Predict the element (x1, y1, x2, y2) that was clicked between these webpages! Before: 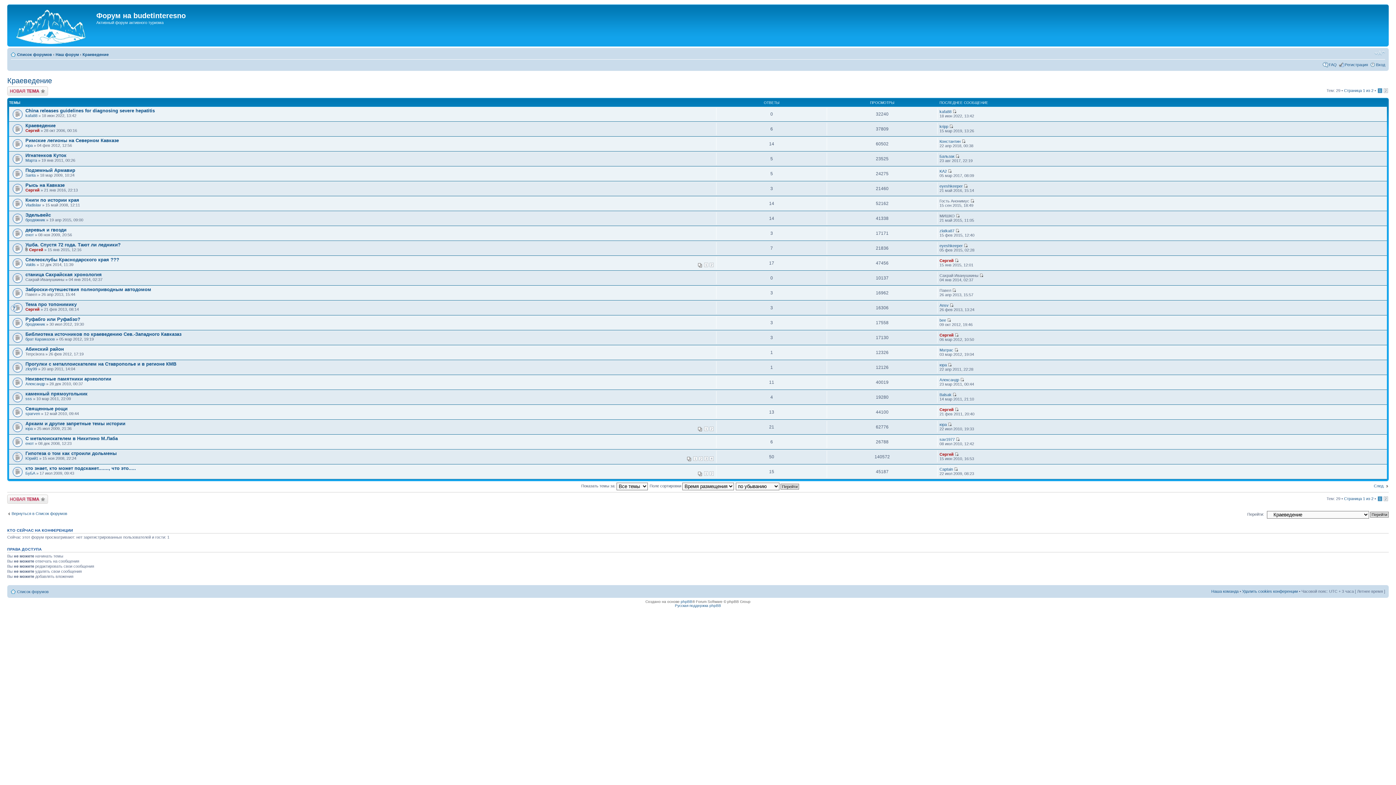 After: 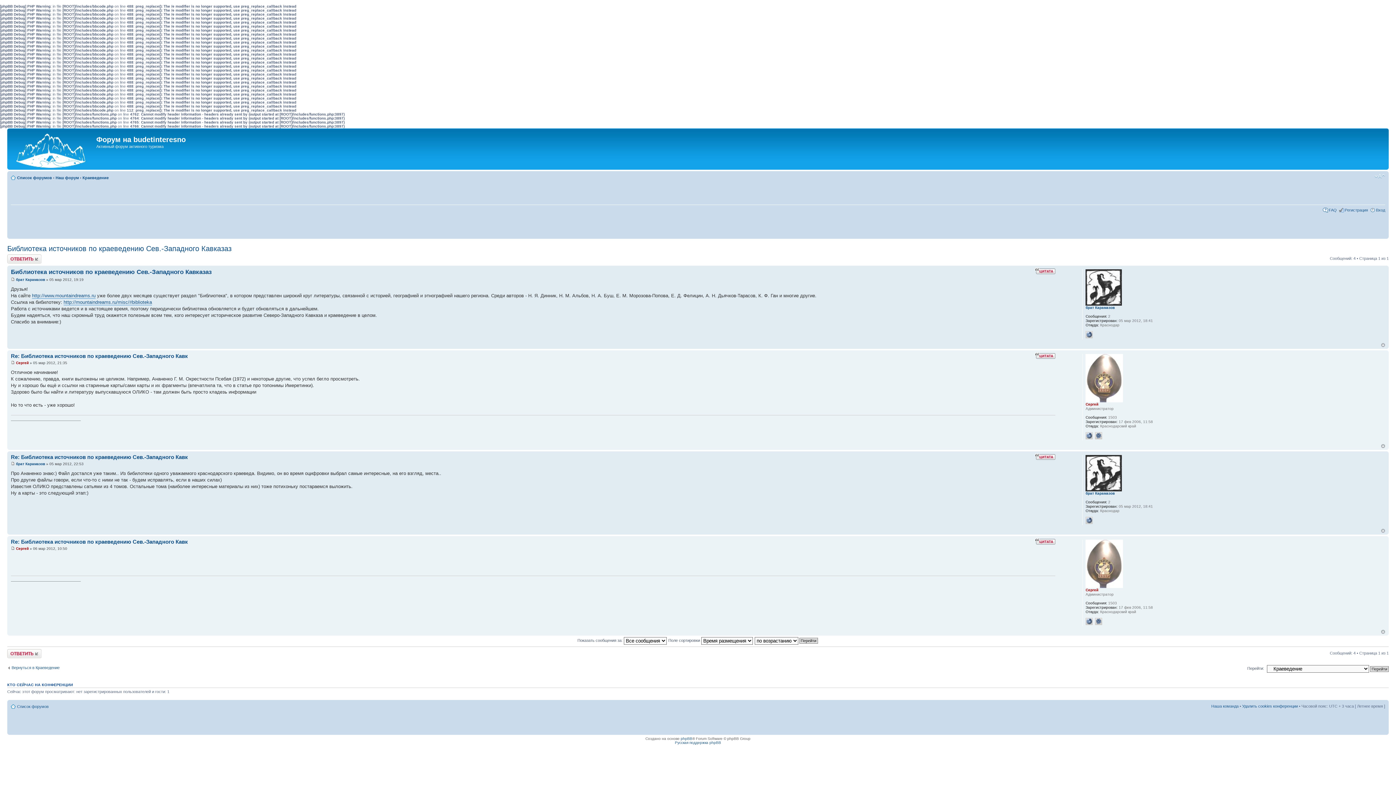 Action: label: Библиотека источников по краеведению Сев.-Западного Кавказаз bbox: (25, 331, 181, 337)